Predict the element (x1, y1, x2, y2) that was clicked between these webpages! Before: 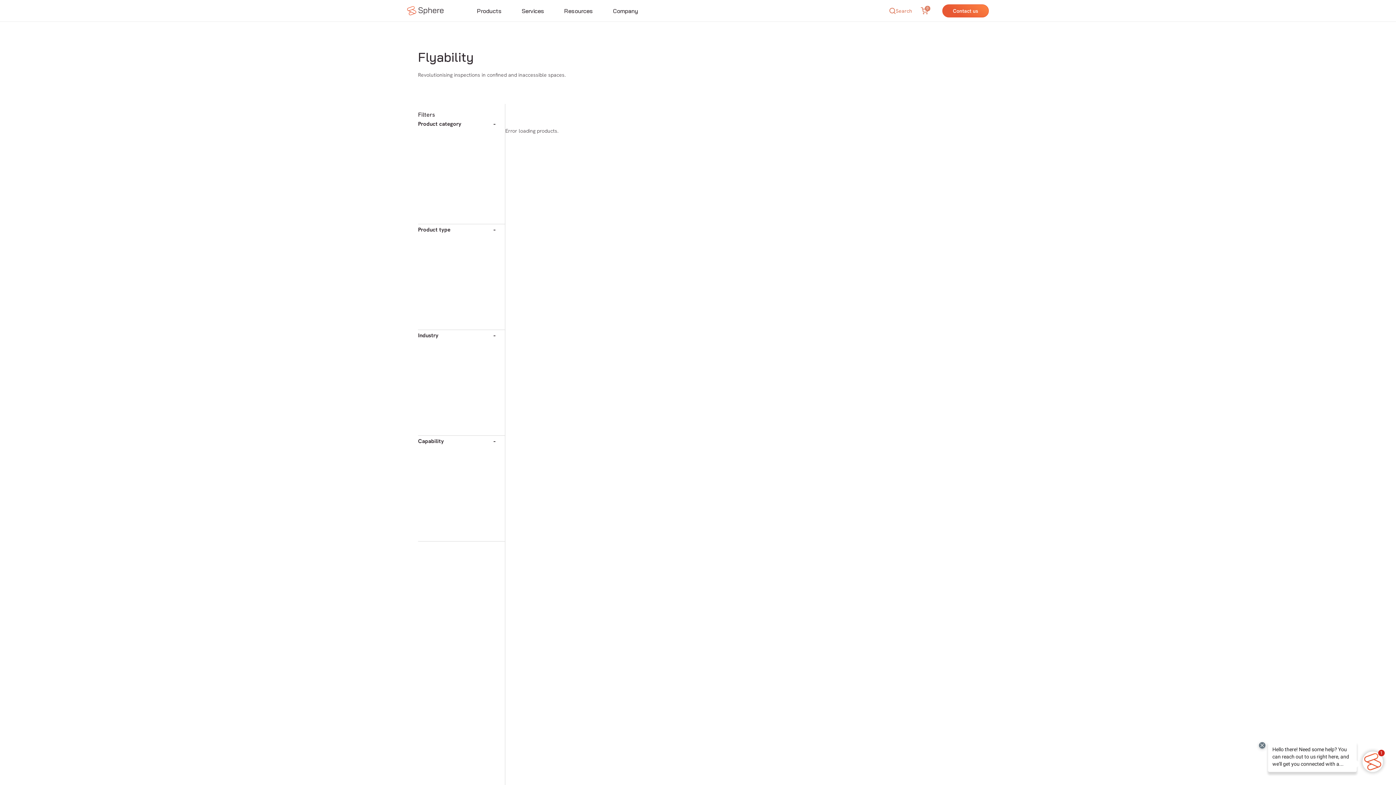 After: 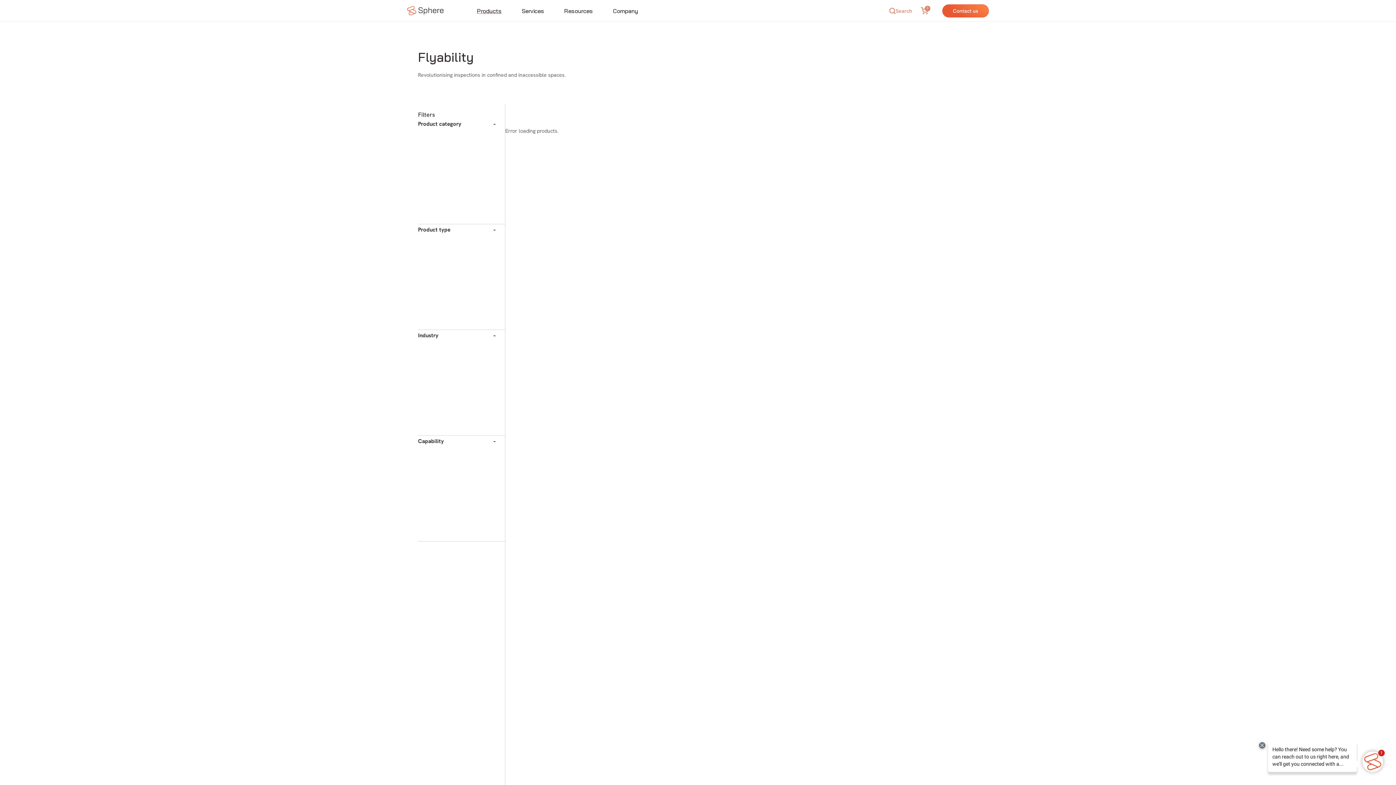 Action: bbox: (471, 0, 507, 21) label: Products